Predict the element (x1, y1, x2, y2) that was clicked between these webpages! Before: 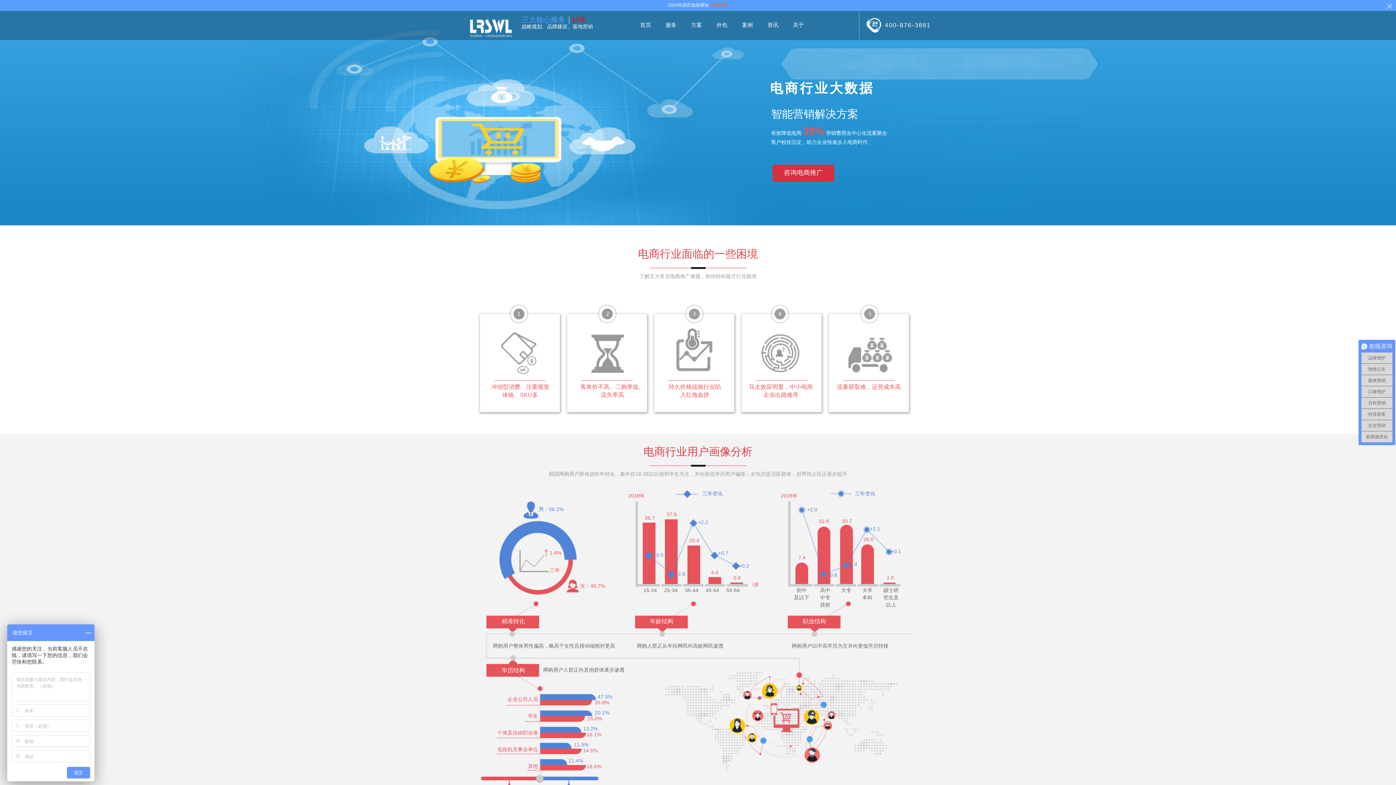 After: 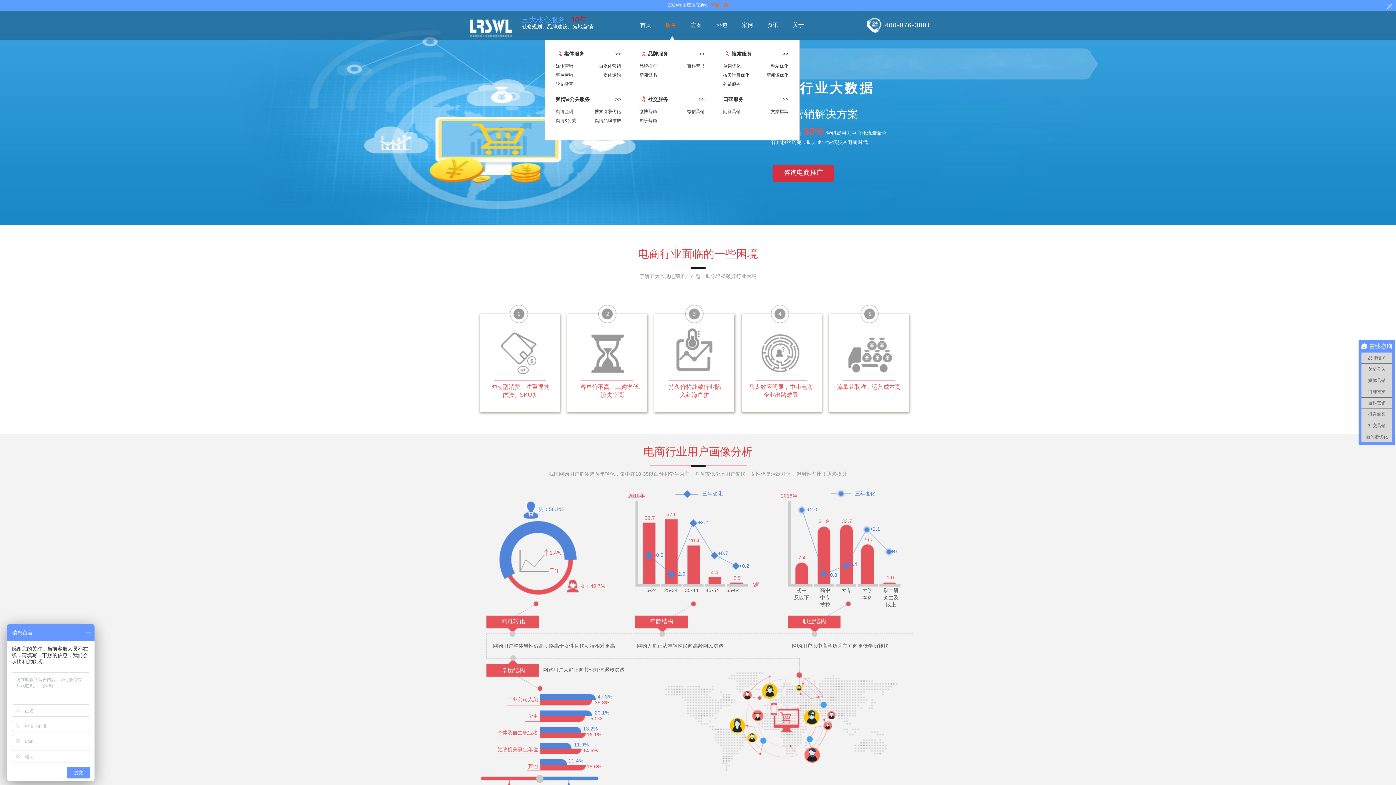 Action: label: 服务 bbox: (665, 11, 676, 39)